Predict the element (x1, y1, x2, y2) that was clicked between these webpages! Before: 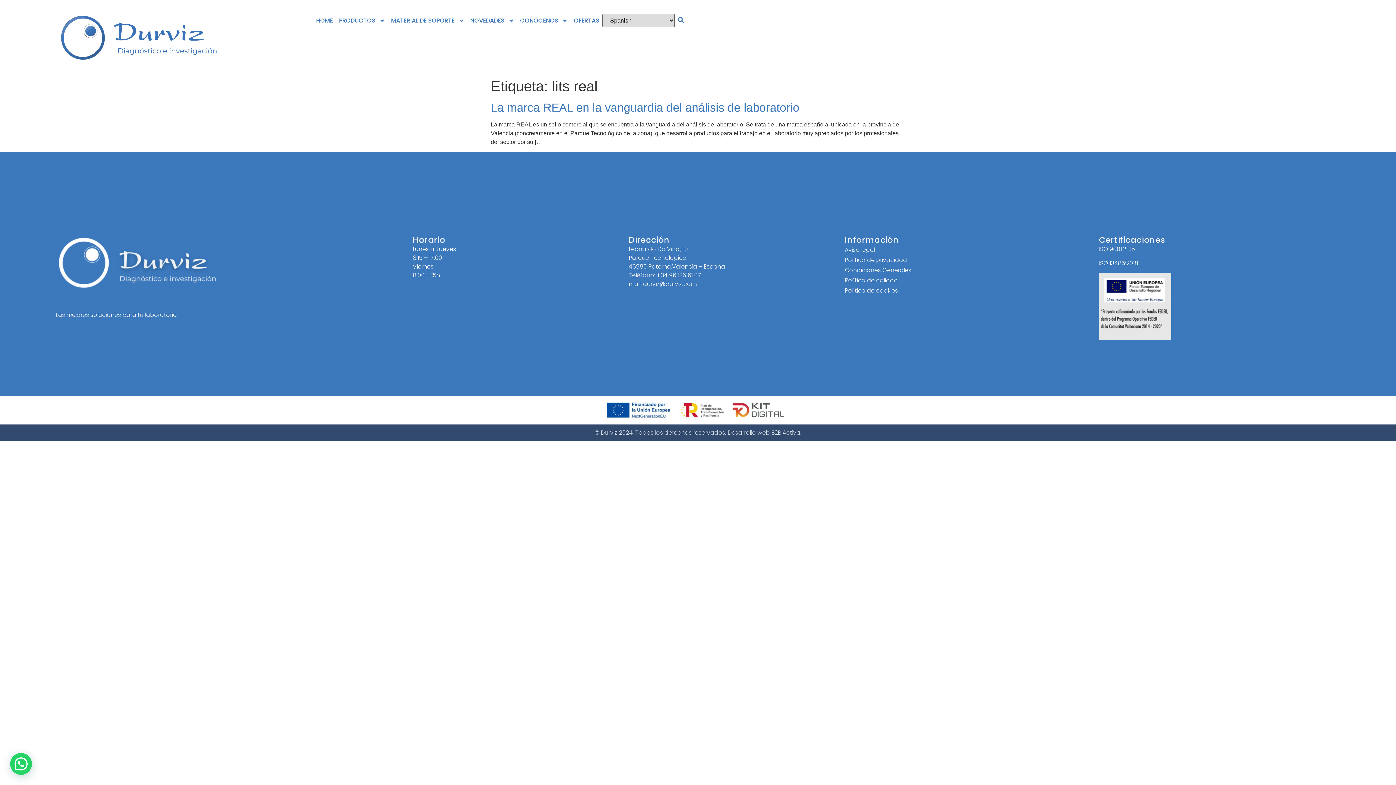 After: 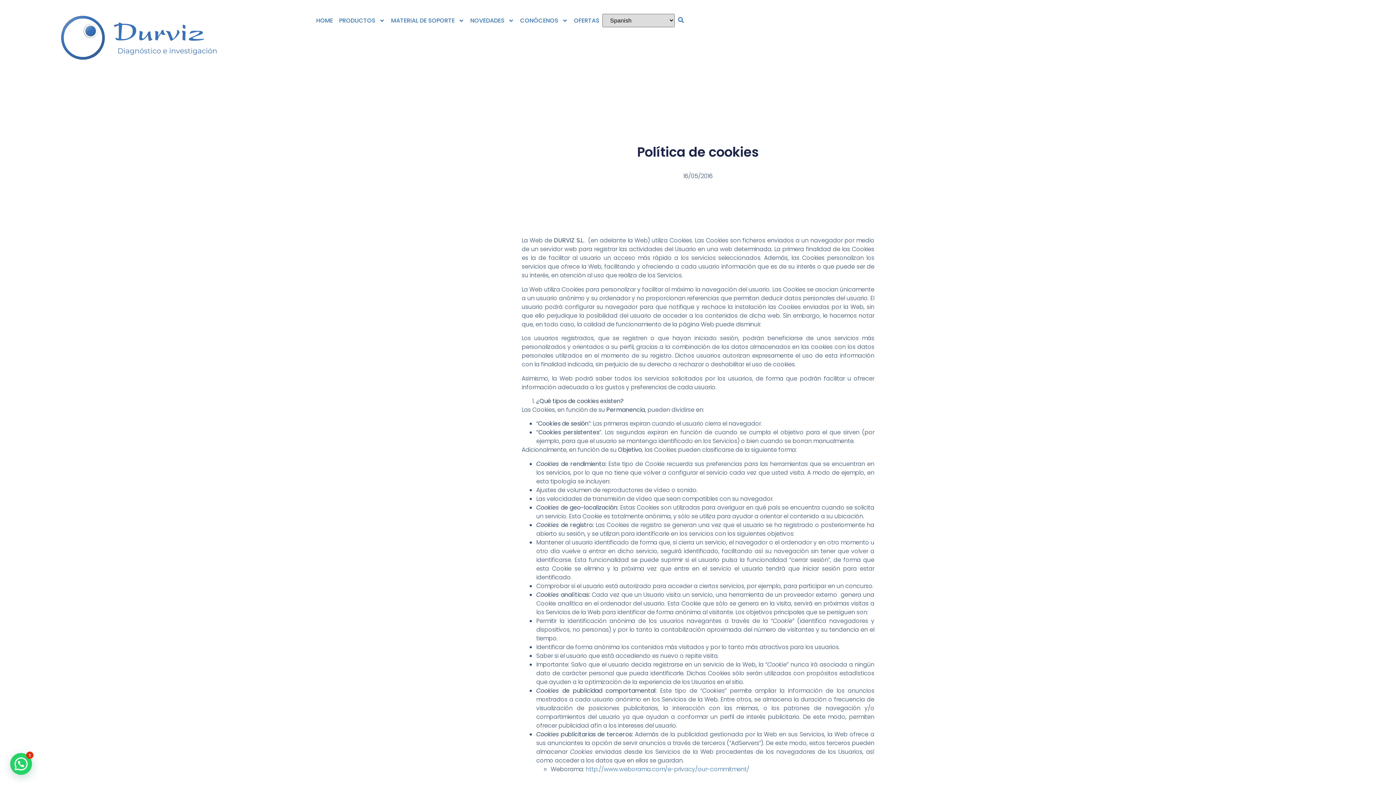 Action: label: Política de cookies bbox: (845, 285, 1099, 296)